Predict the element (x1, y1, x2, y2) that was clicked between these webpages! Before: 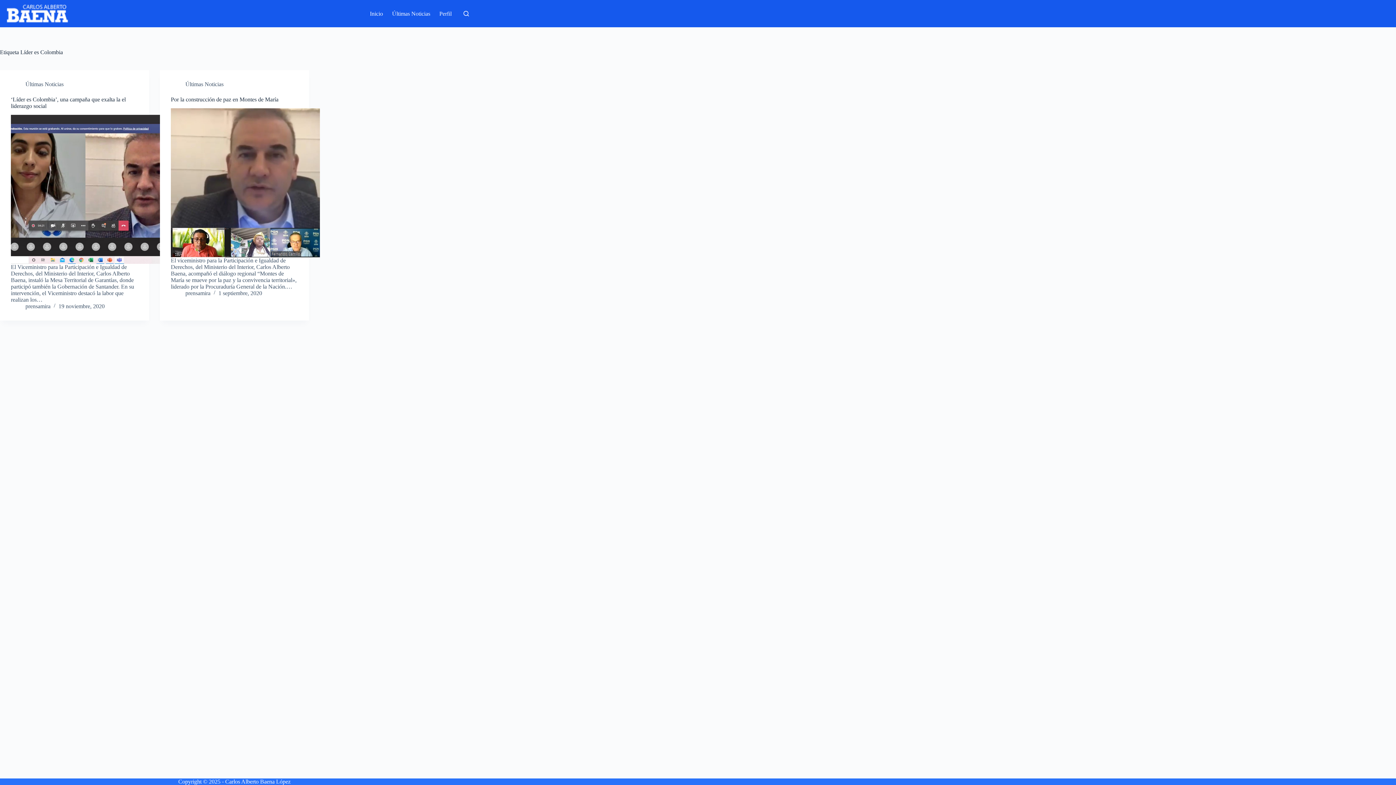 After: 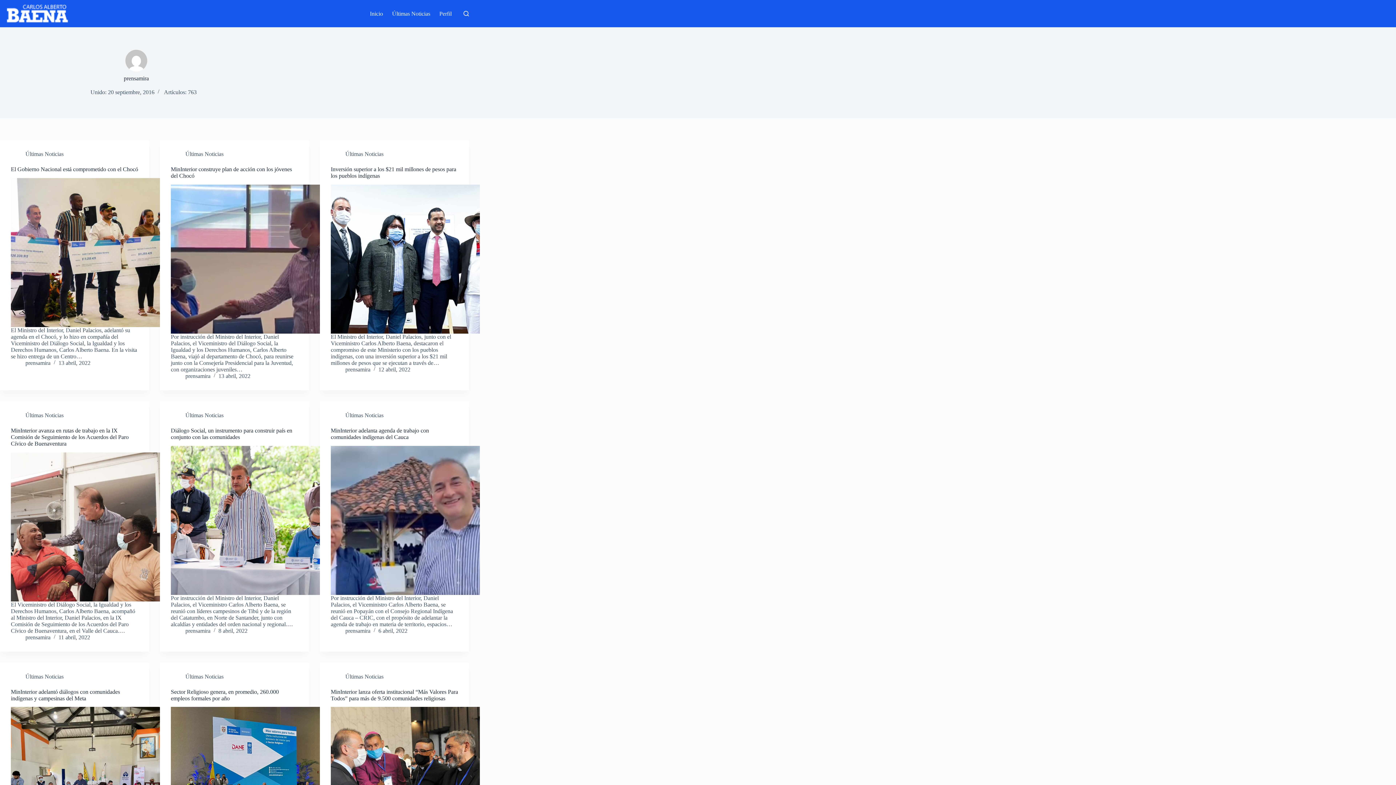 Action: bbox: (185, 290, 210, 296) label: prensamira